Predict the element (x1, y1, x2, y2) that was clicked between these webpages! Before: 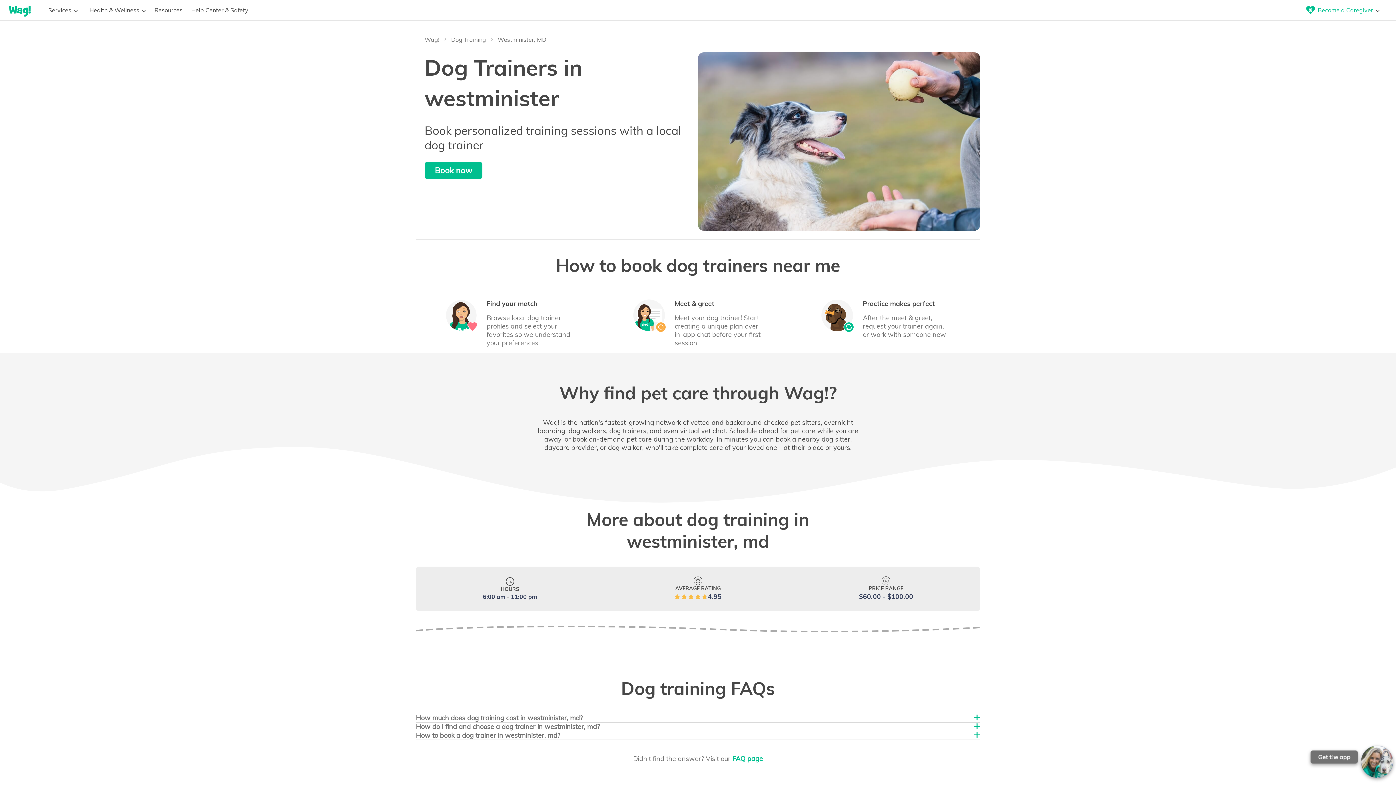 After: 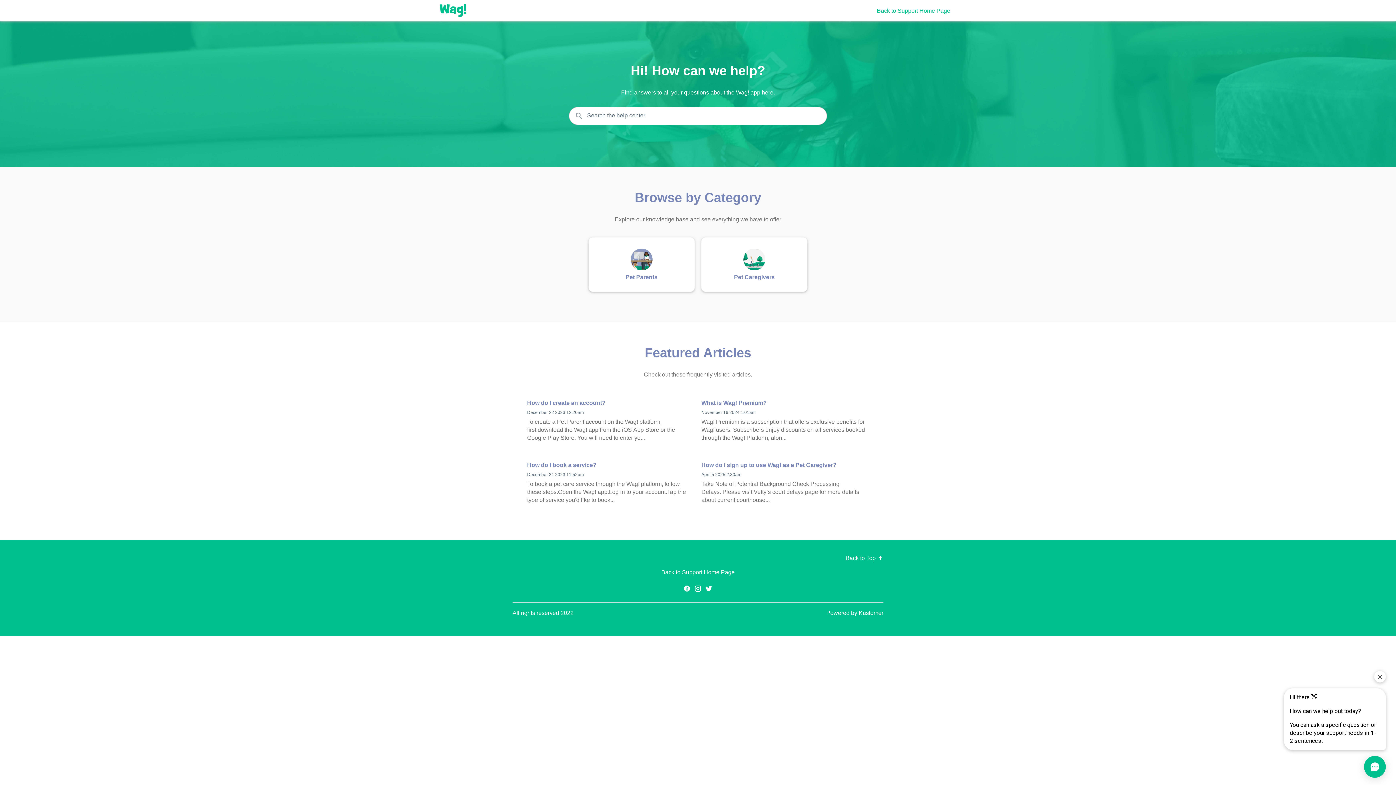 Action: label: FAQ page bbox: (732, 754, 763, 763)